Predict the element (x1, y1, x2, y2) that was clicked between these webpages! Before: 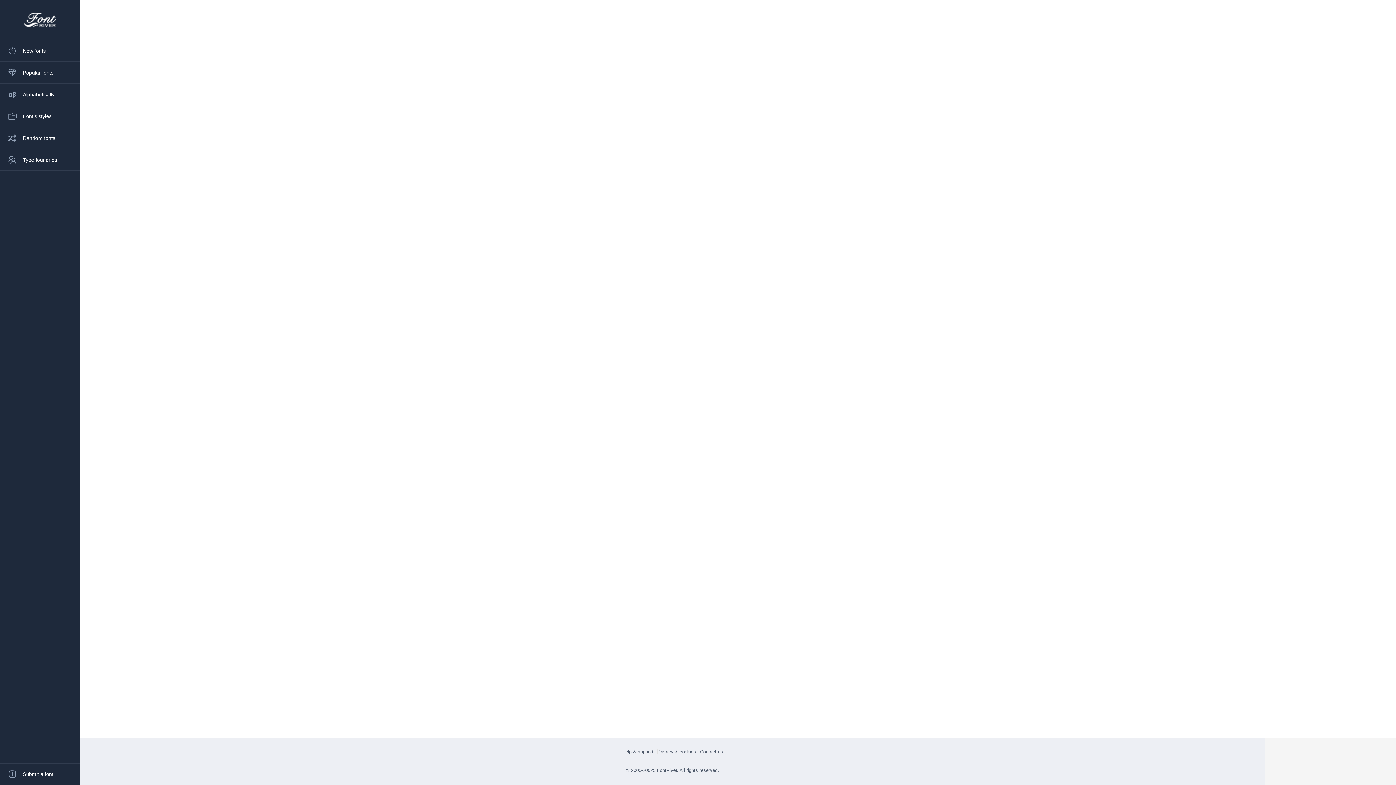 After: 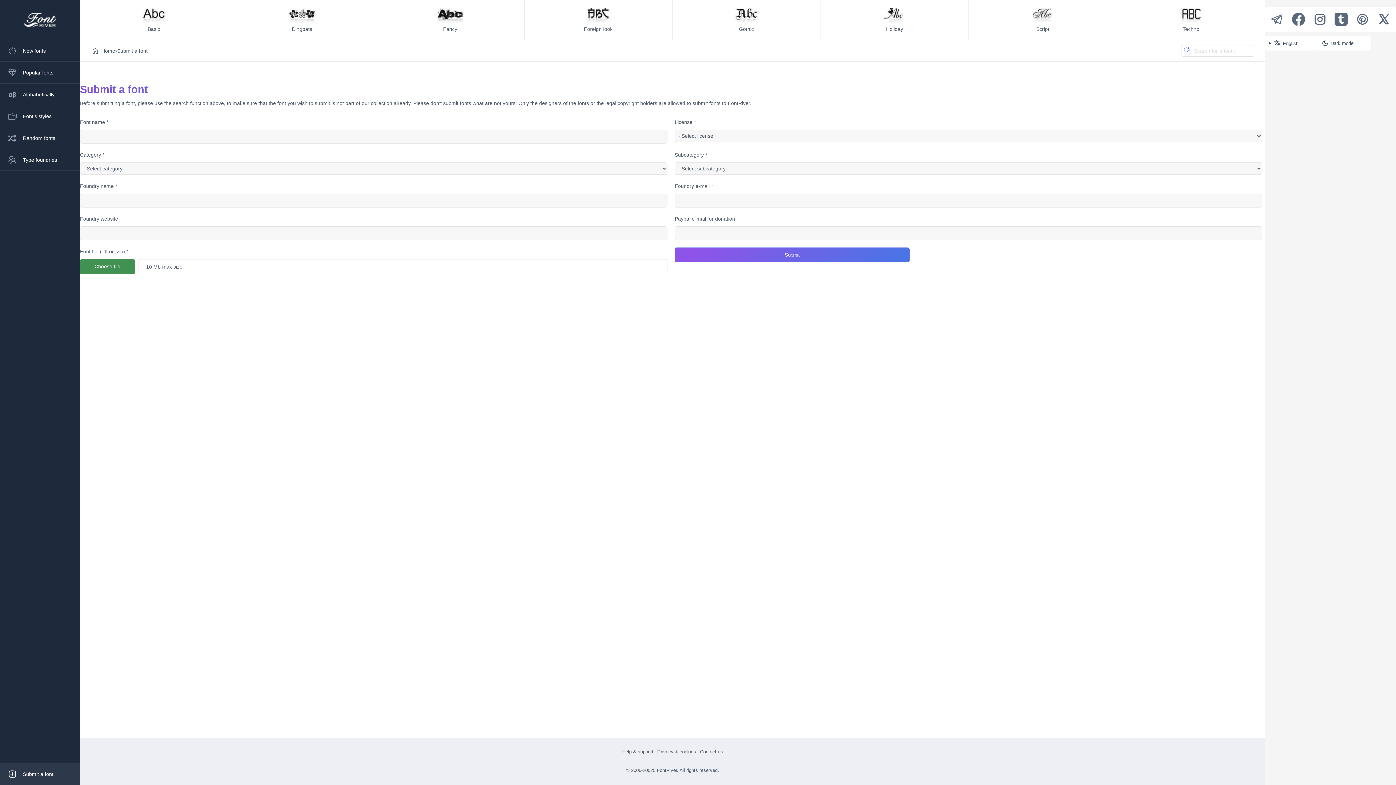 Action: label: Submit a font bbox: (0, 763, 80, 785)